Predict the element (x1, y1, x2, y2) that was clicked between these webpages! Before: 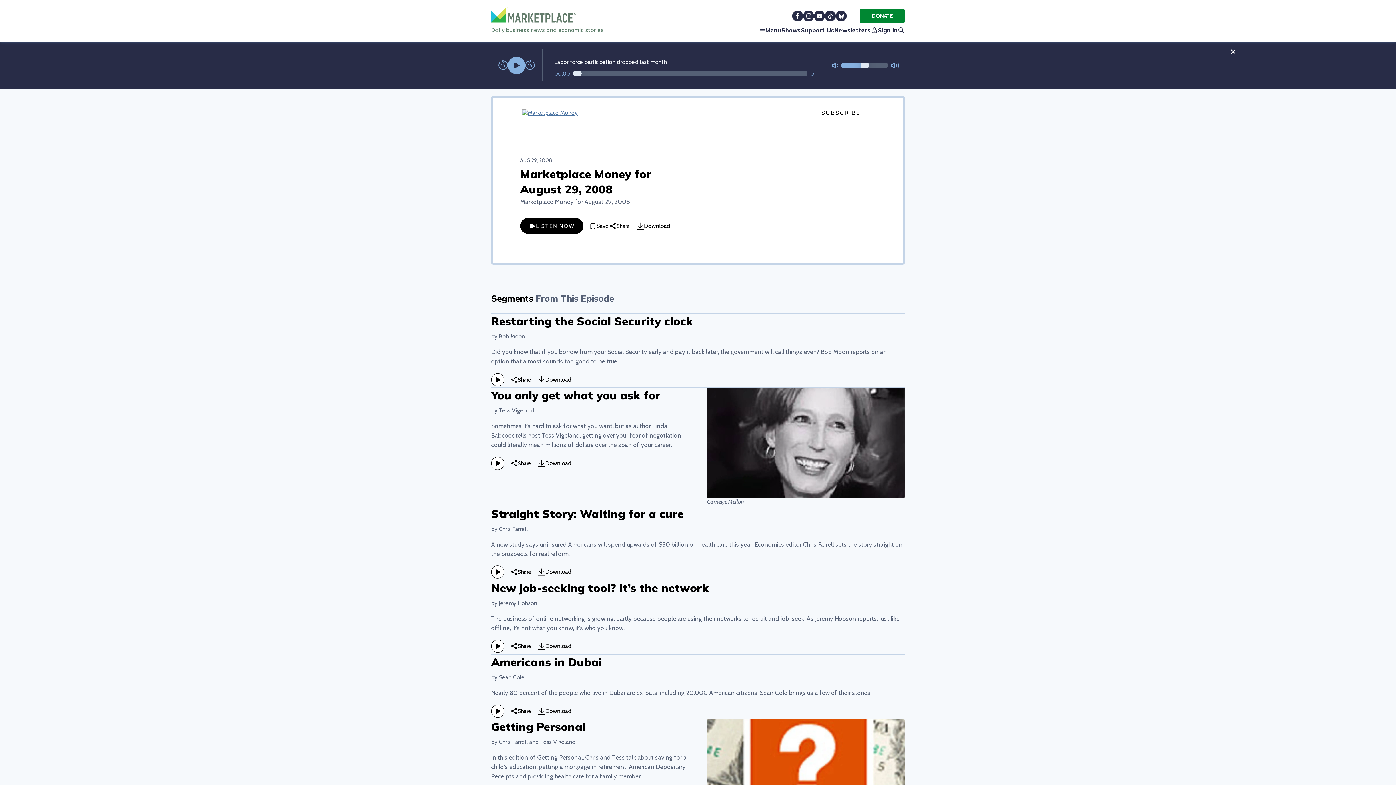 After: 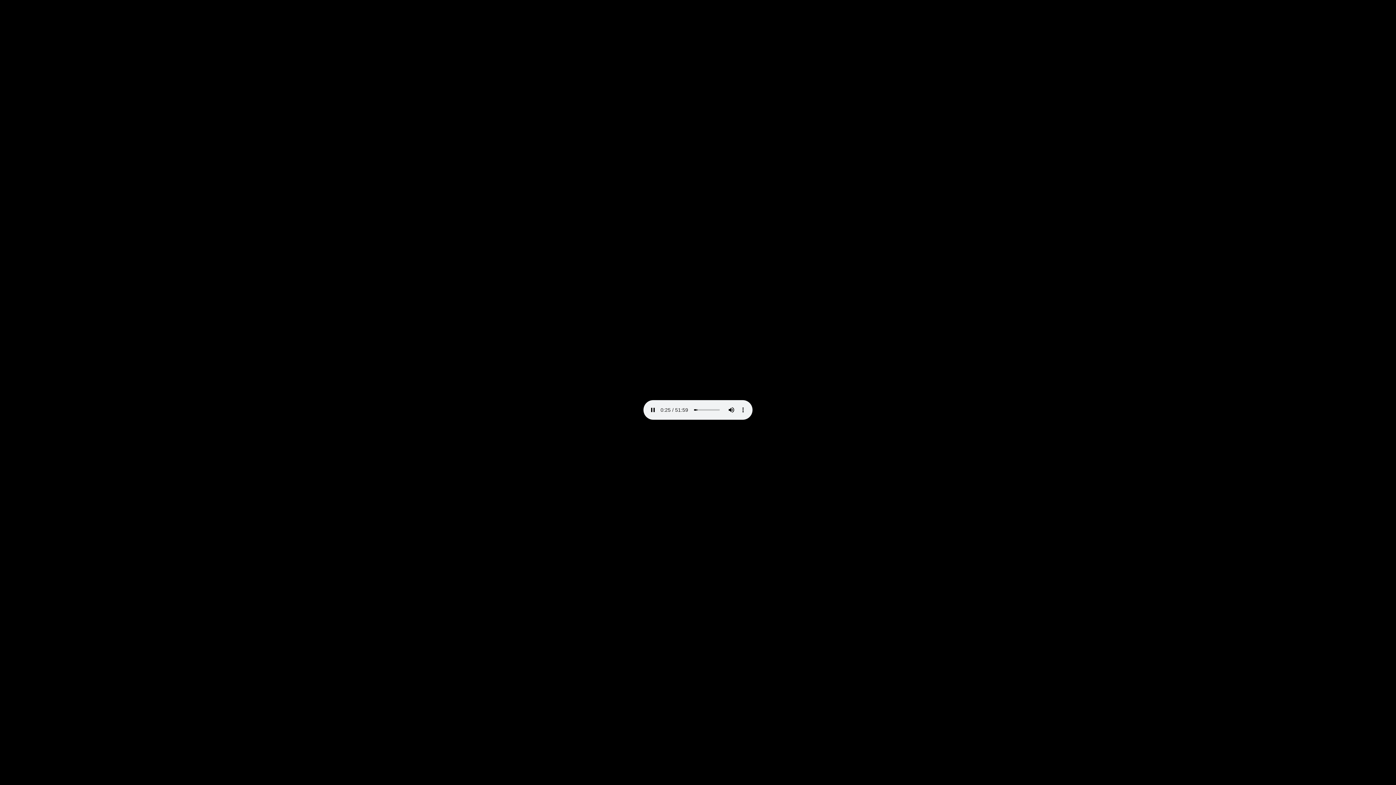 Action: bbox: (537, 470, 574, 480) label: Download